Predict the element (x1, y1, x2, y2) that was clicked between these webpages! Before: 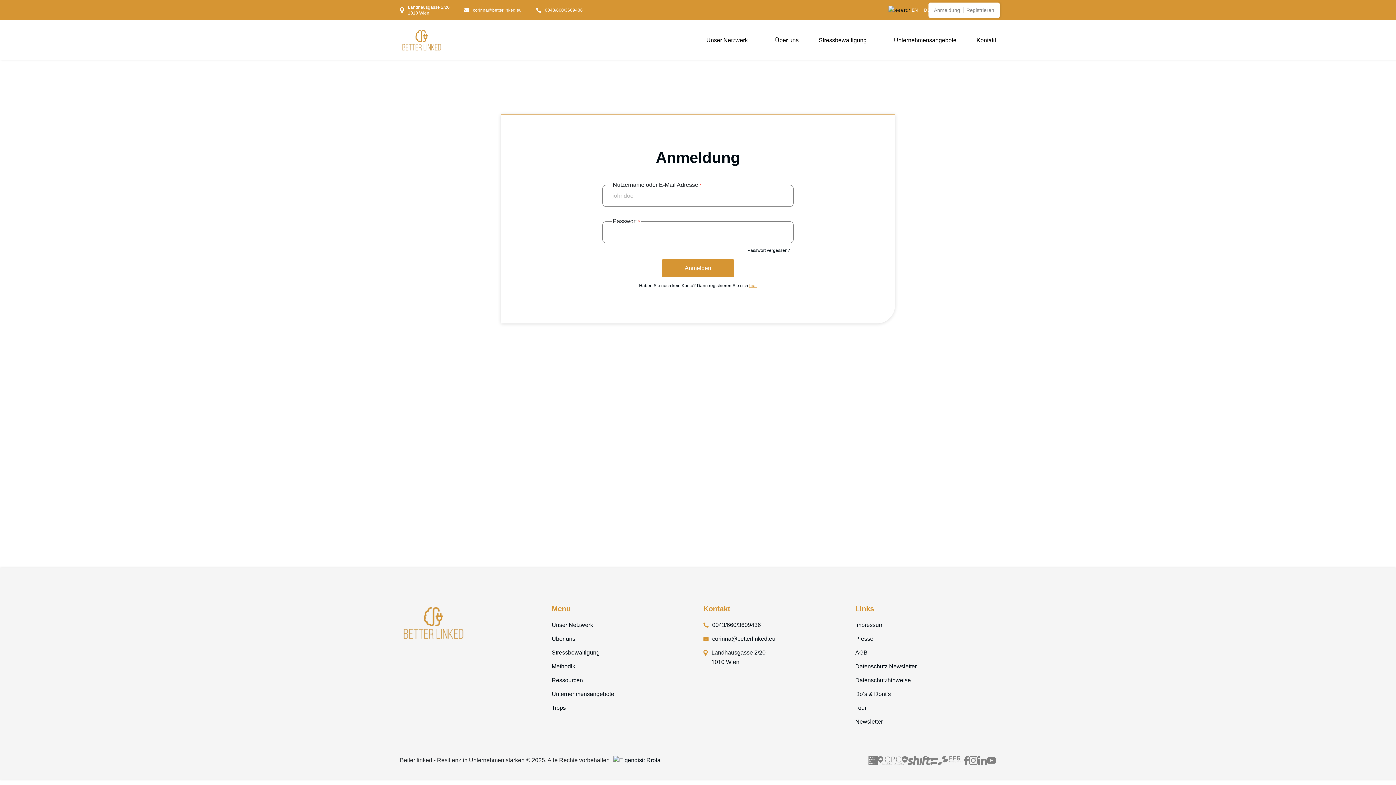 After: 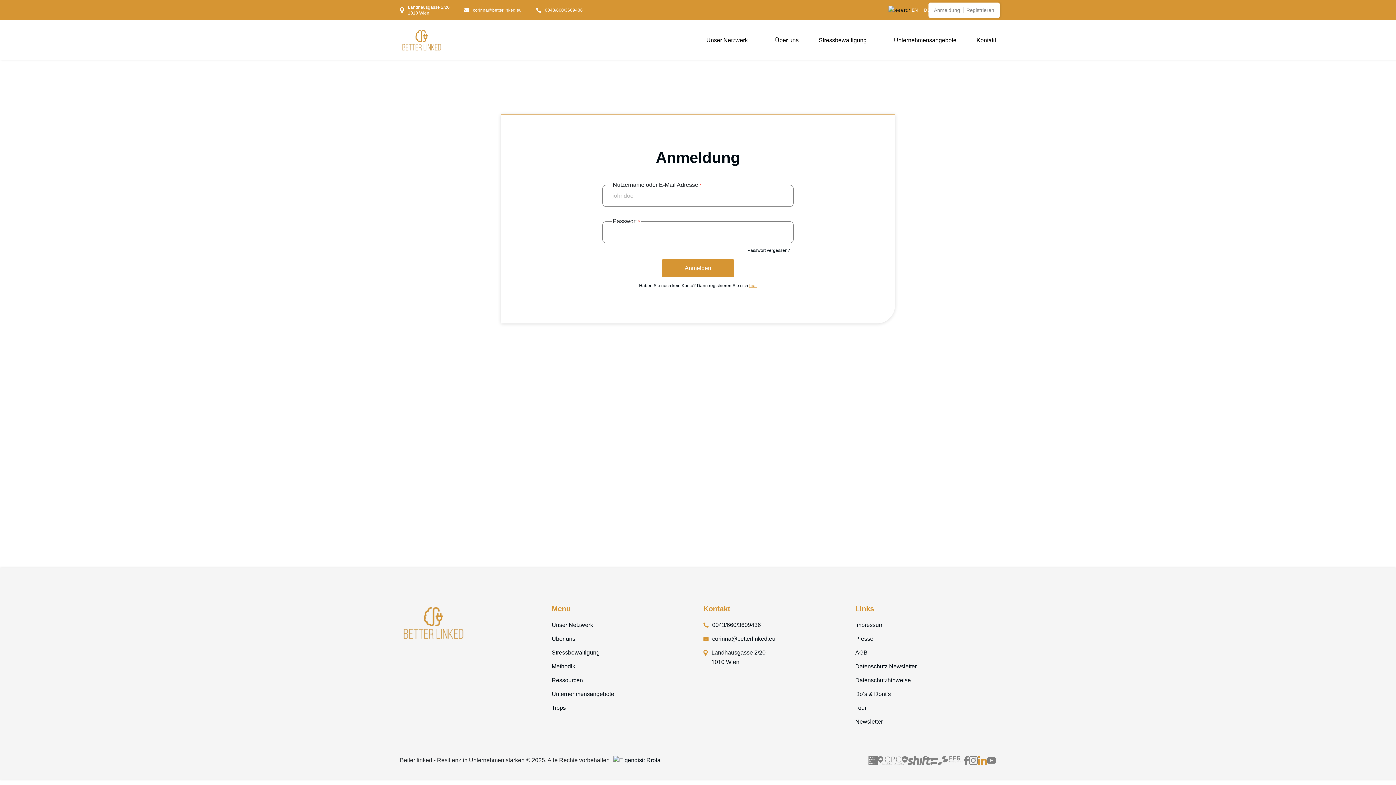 Action: bbox: (978, 757, 987, 763)